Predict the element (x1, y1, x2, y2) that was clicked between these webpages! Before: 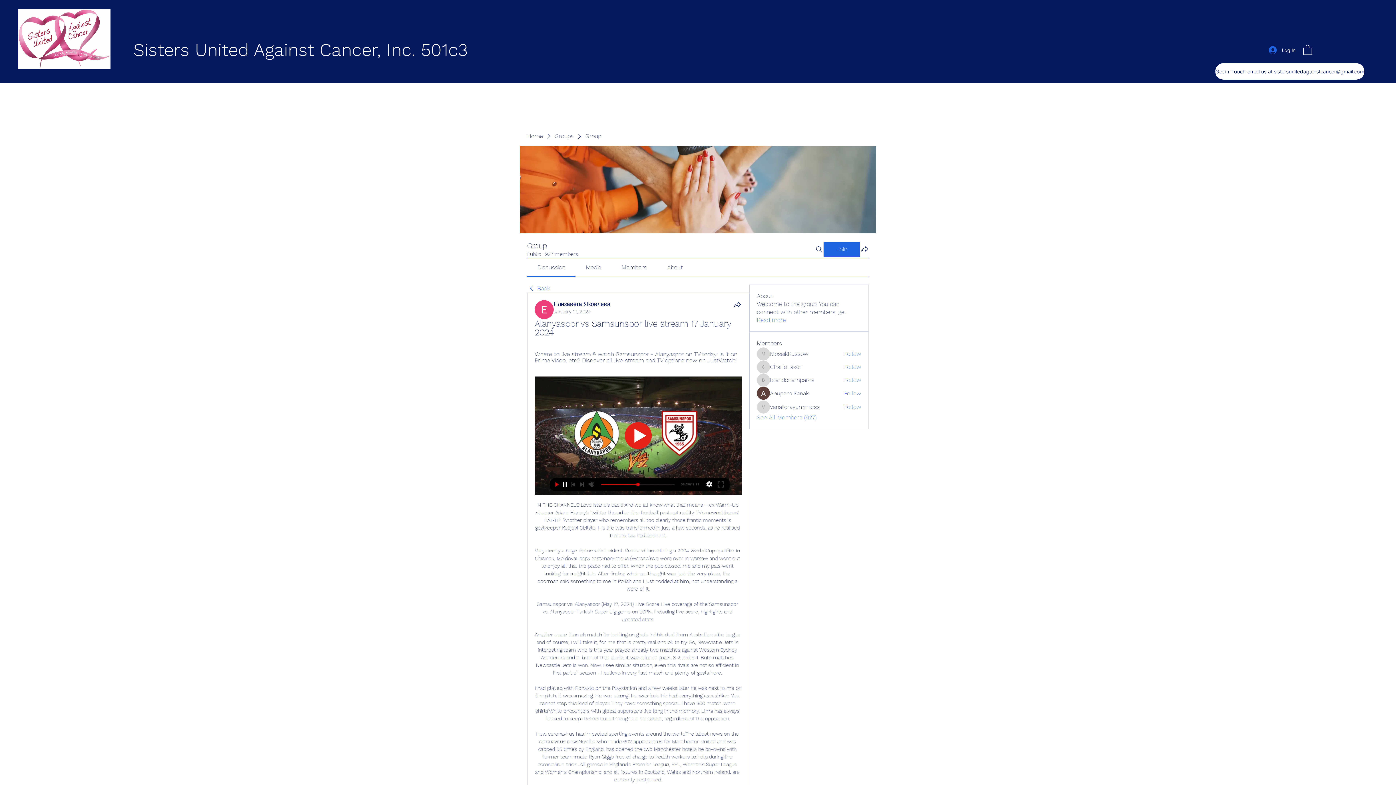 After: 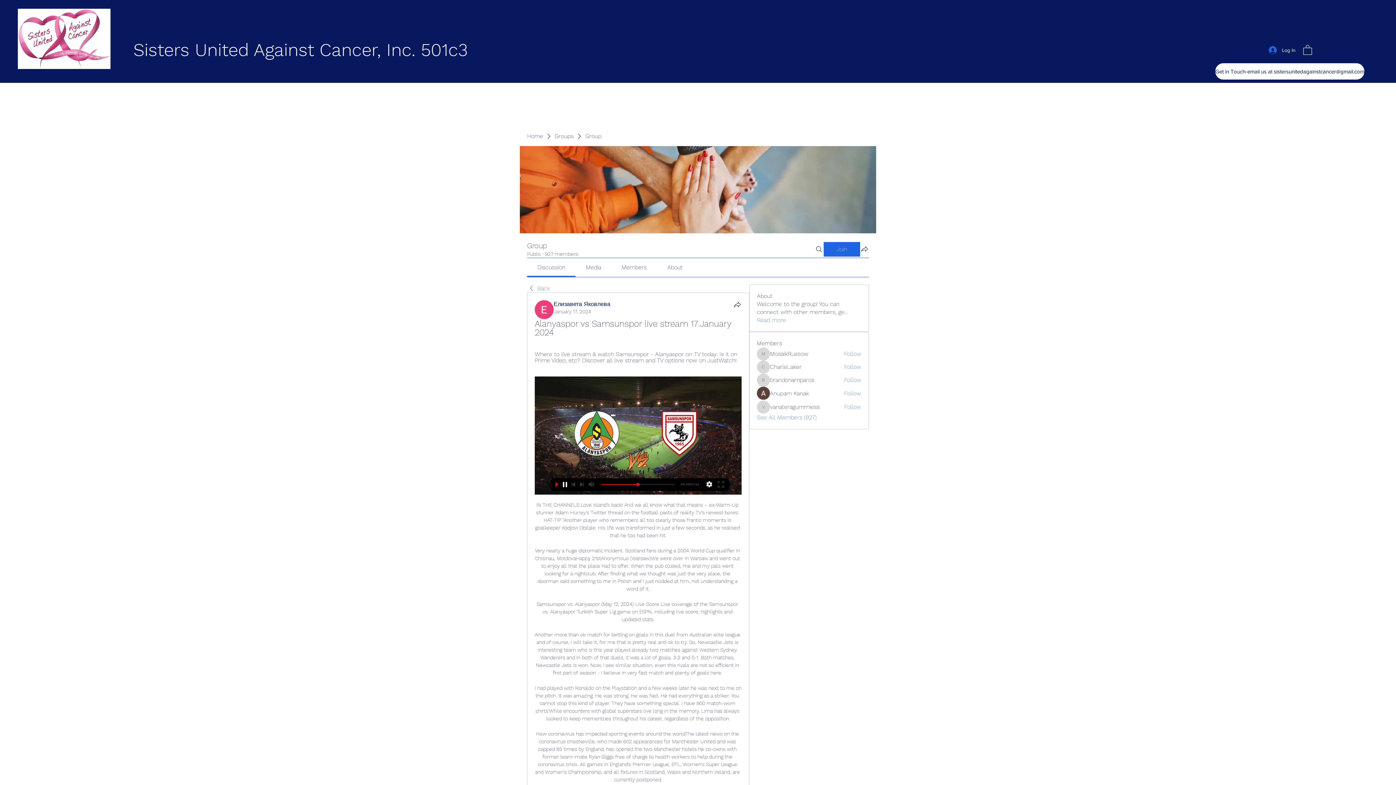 Action: label: Members bbox: (621, 264, 646, 270)